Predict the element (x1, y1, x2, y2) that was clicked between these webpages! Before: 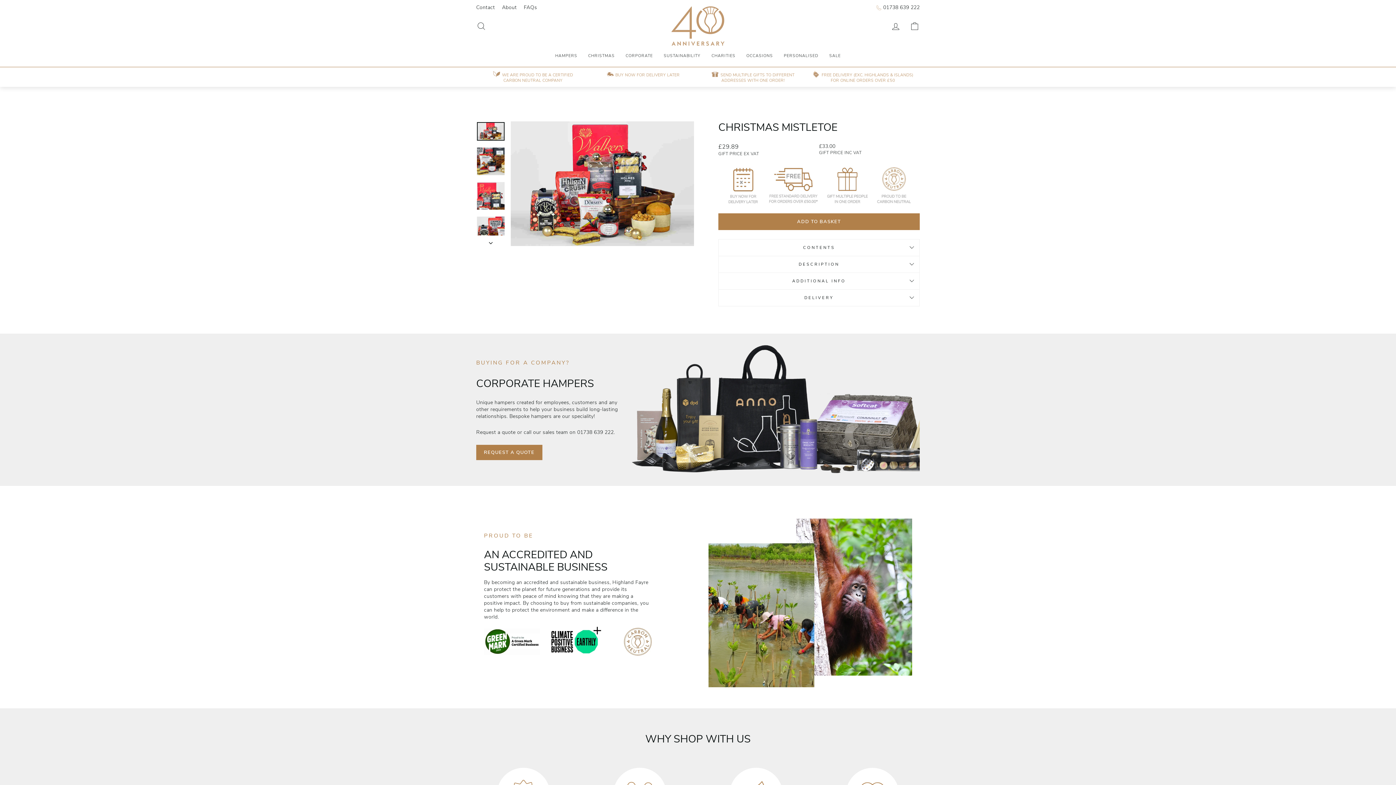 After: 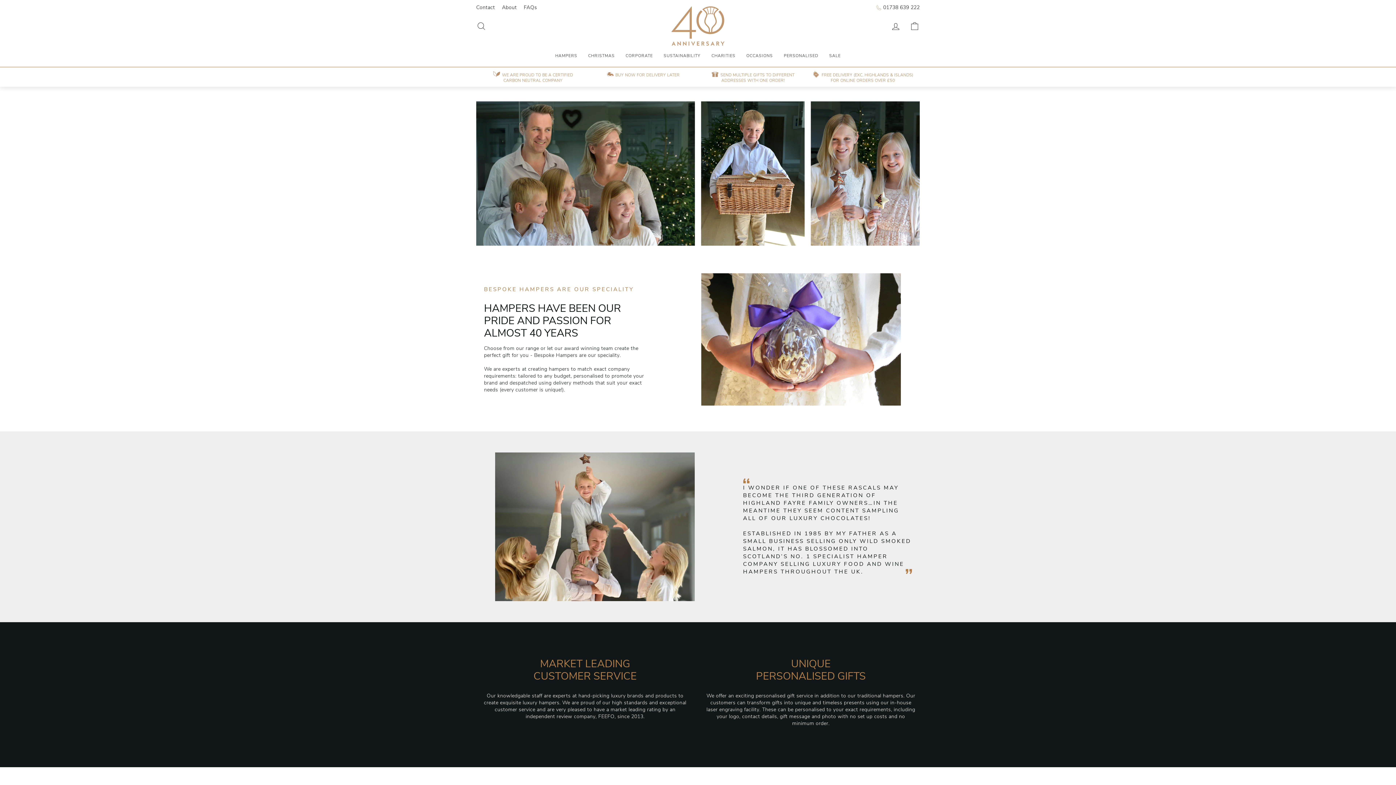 Action: label: About bbox: (502, 3, 516, 10)